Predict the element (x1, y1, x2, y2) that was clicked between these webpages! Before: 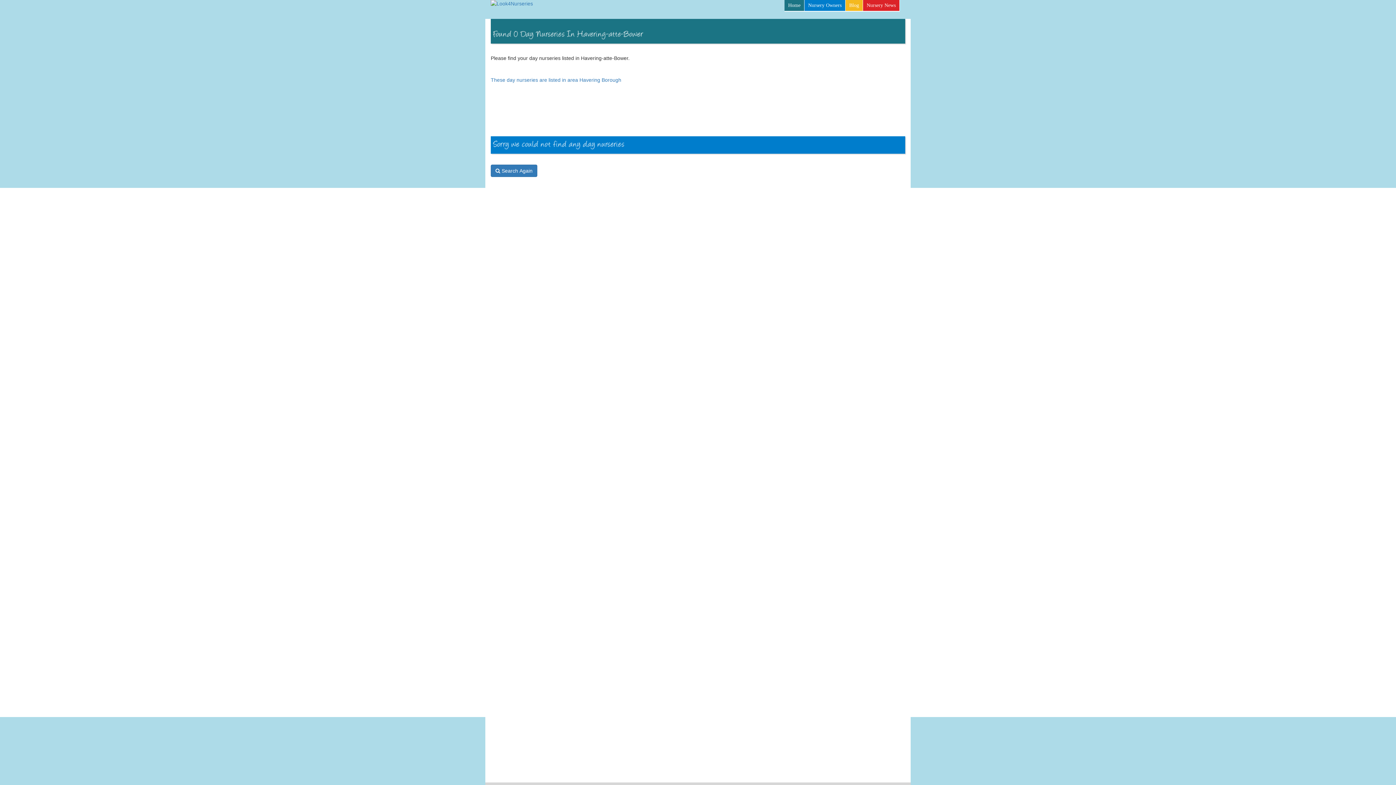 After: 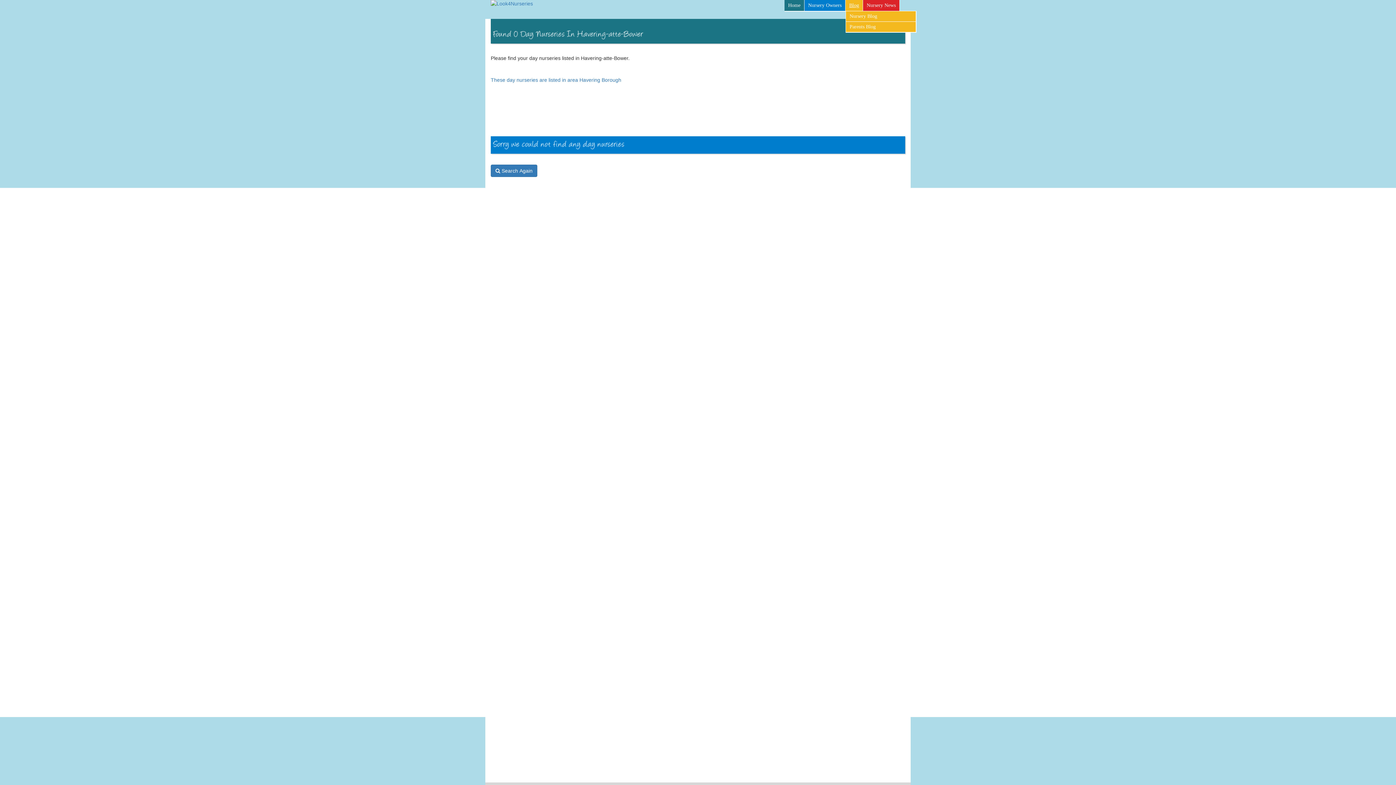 Action: label: Blog bbox: (845, 0, 863, 10)